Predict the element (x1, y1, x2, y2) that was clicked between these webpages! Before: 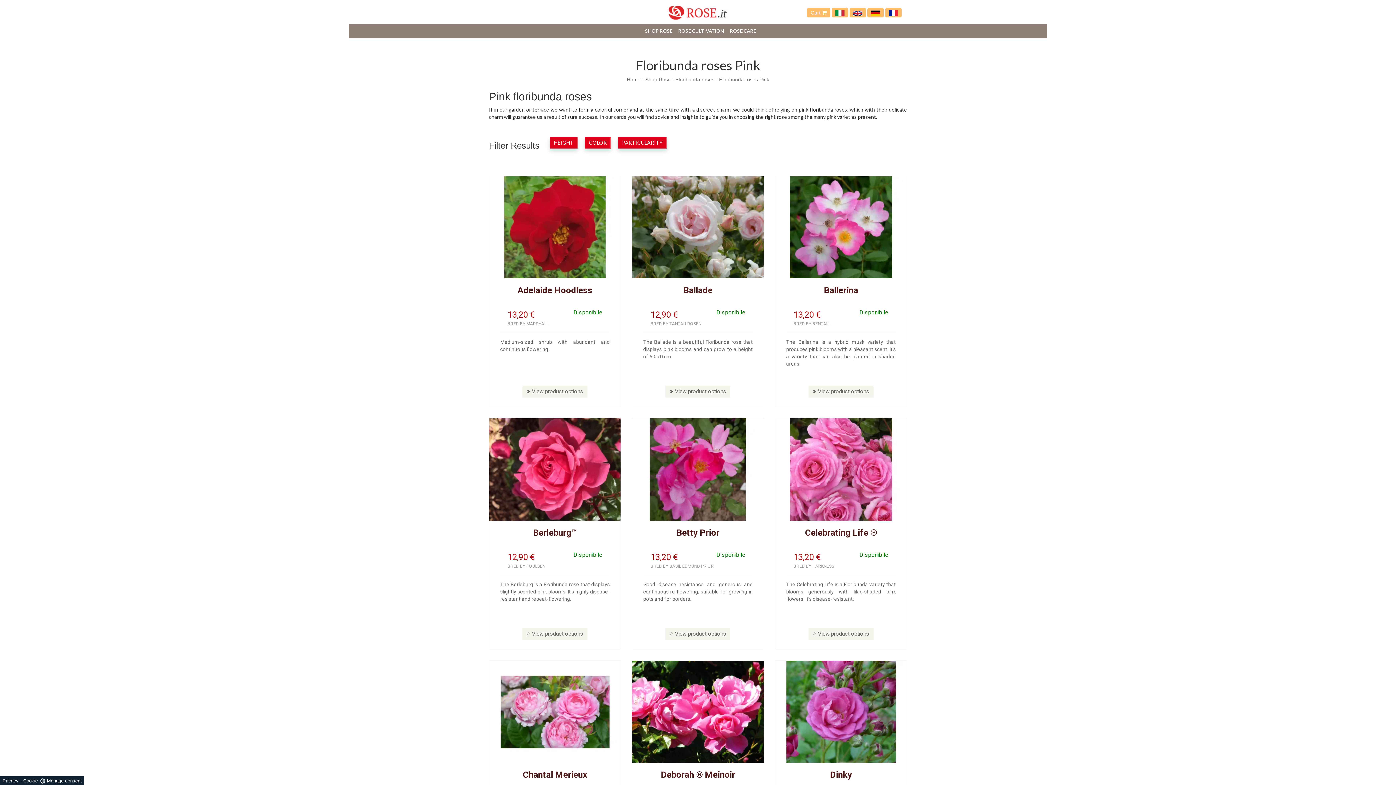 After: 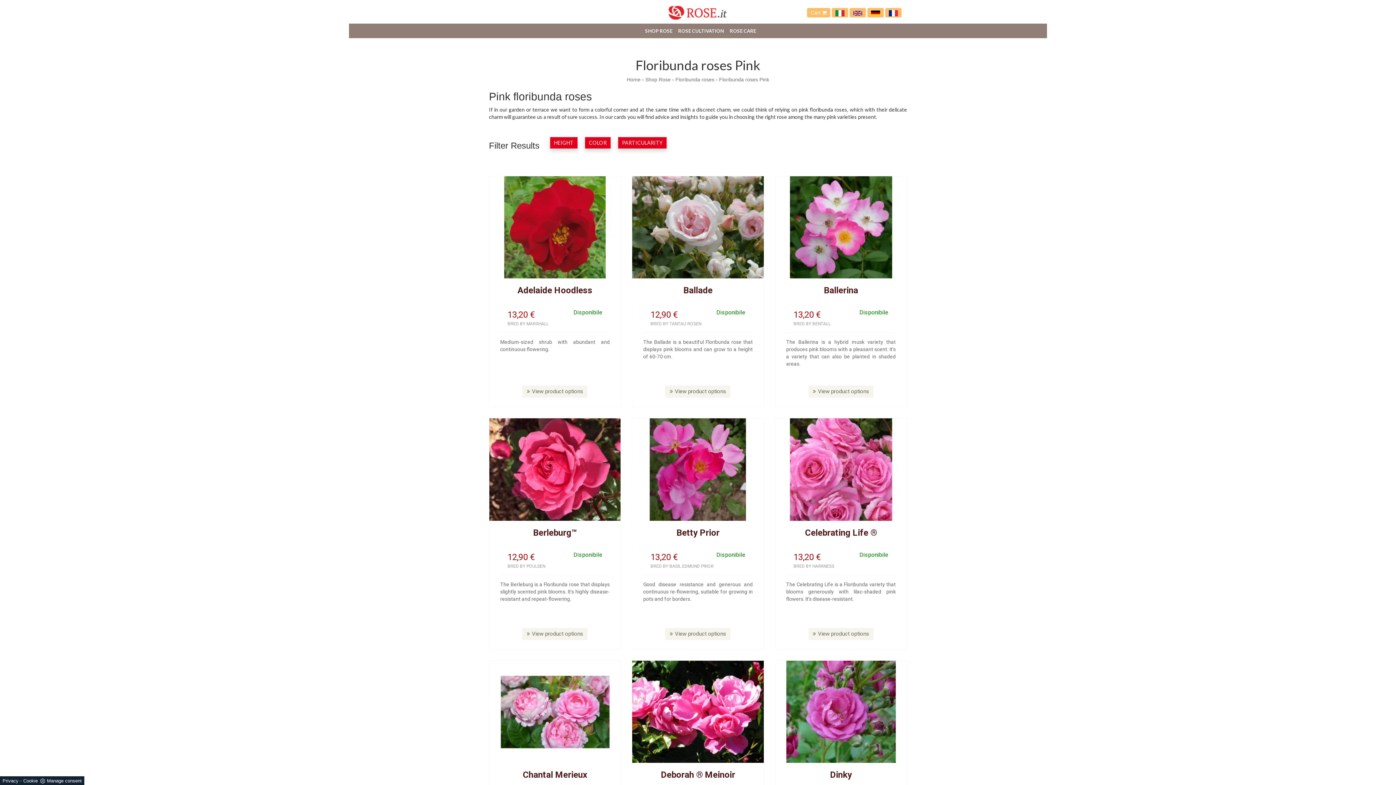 Action: label: Floribunda roses Pink bbox: (719, 76, 769, 82)